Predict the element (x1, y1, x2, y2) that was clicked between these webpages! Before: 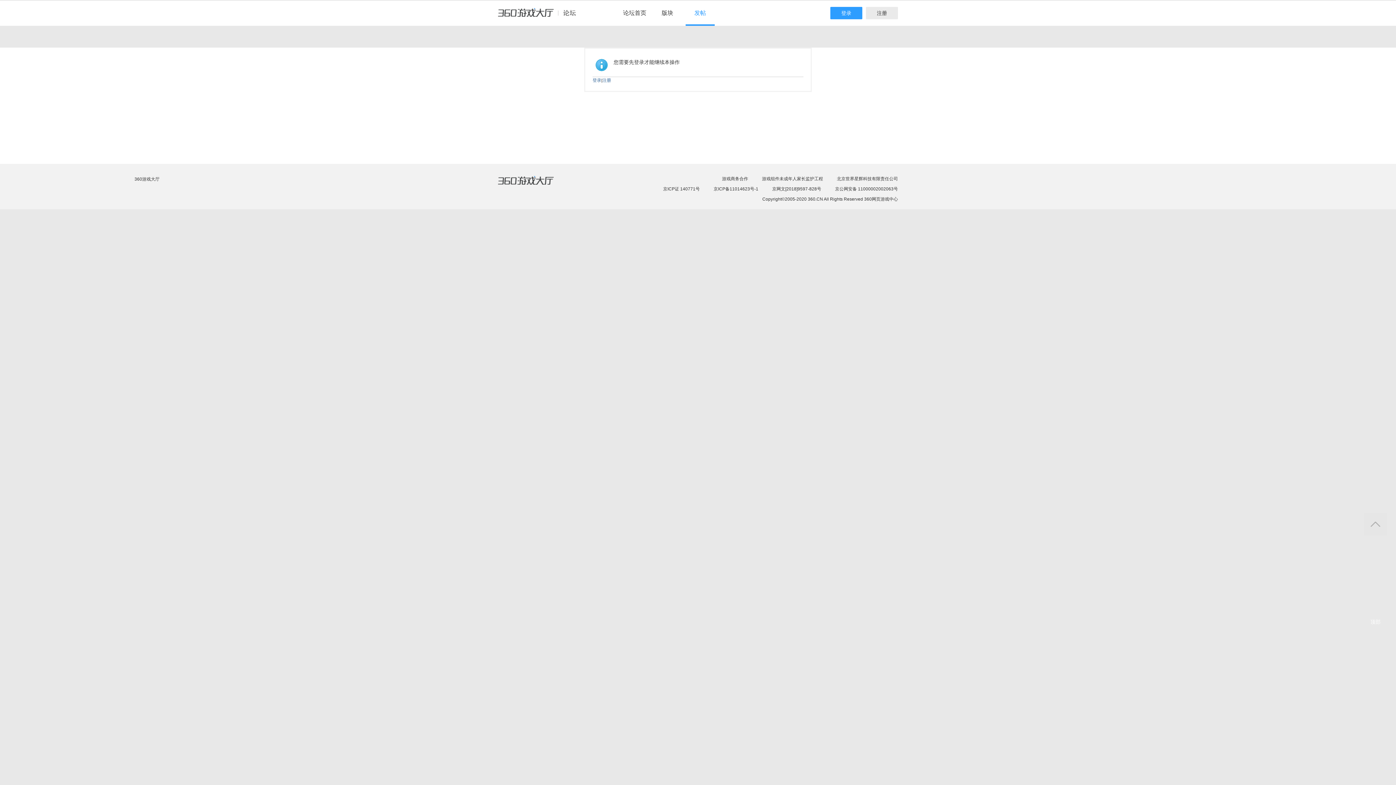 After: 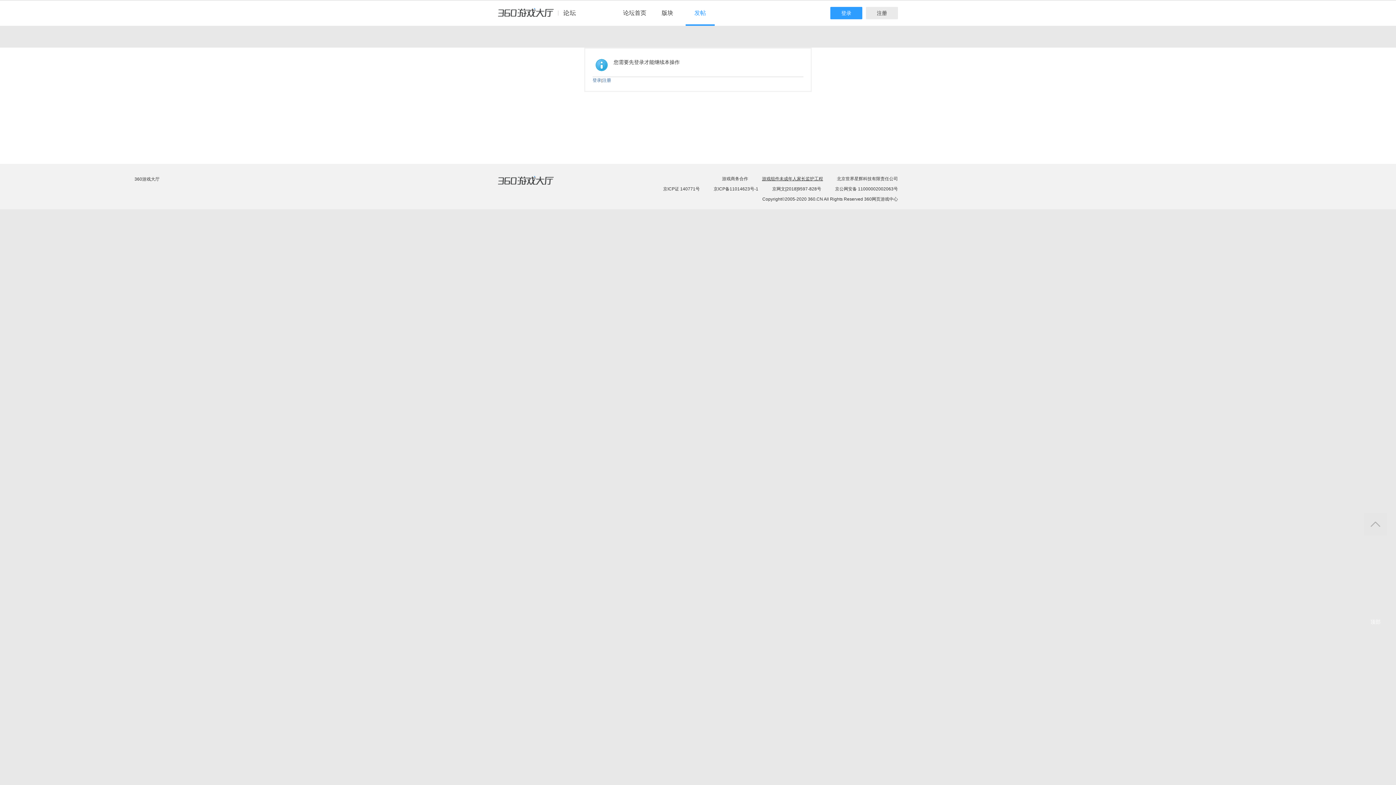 Action: bbox: (762, 176, 823, 181) label: 游戏组件未成年人家长监护工程